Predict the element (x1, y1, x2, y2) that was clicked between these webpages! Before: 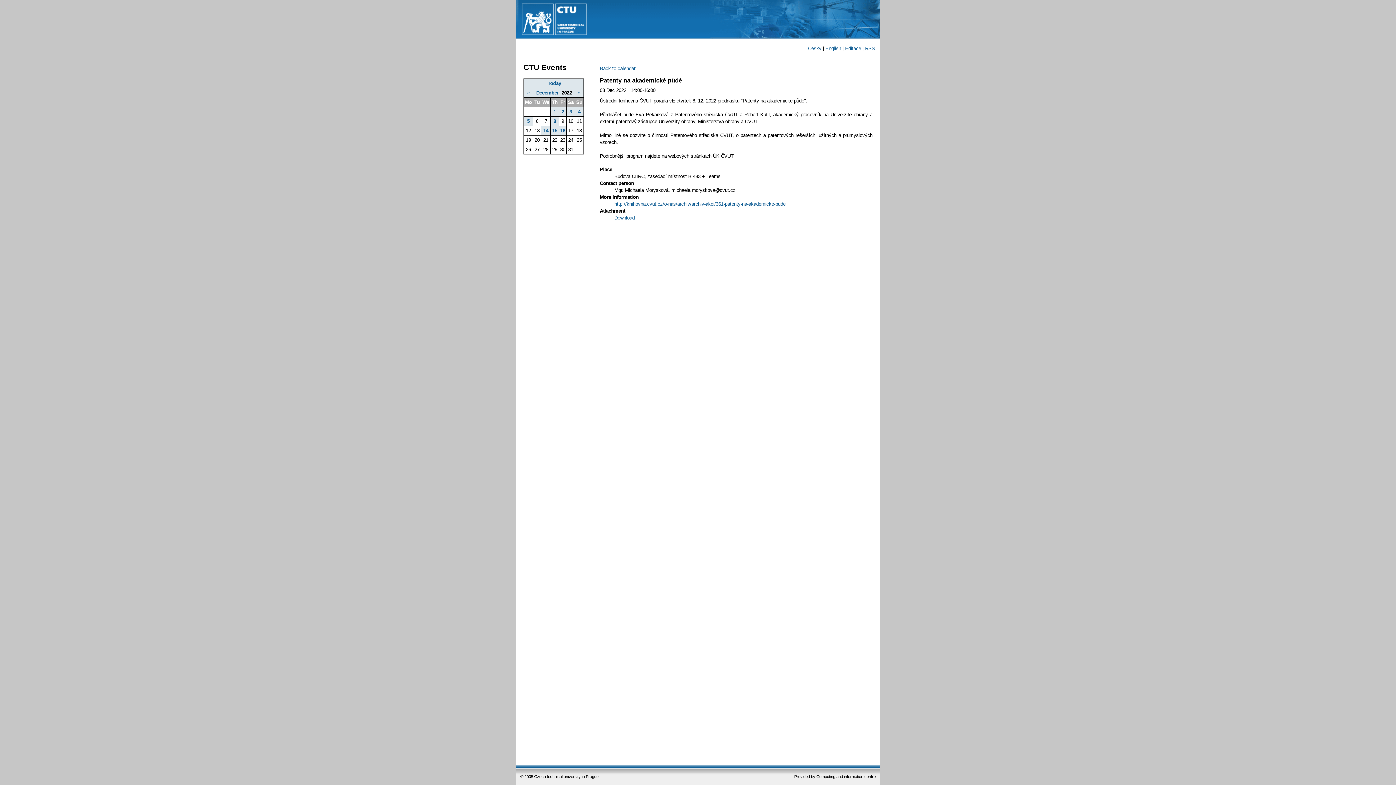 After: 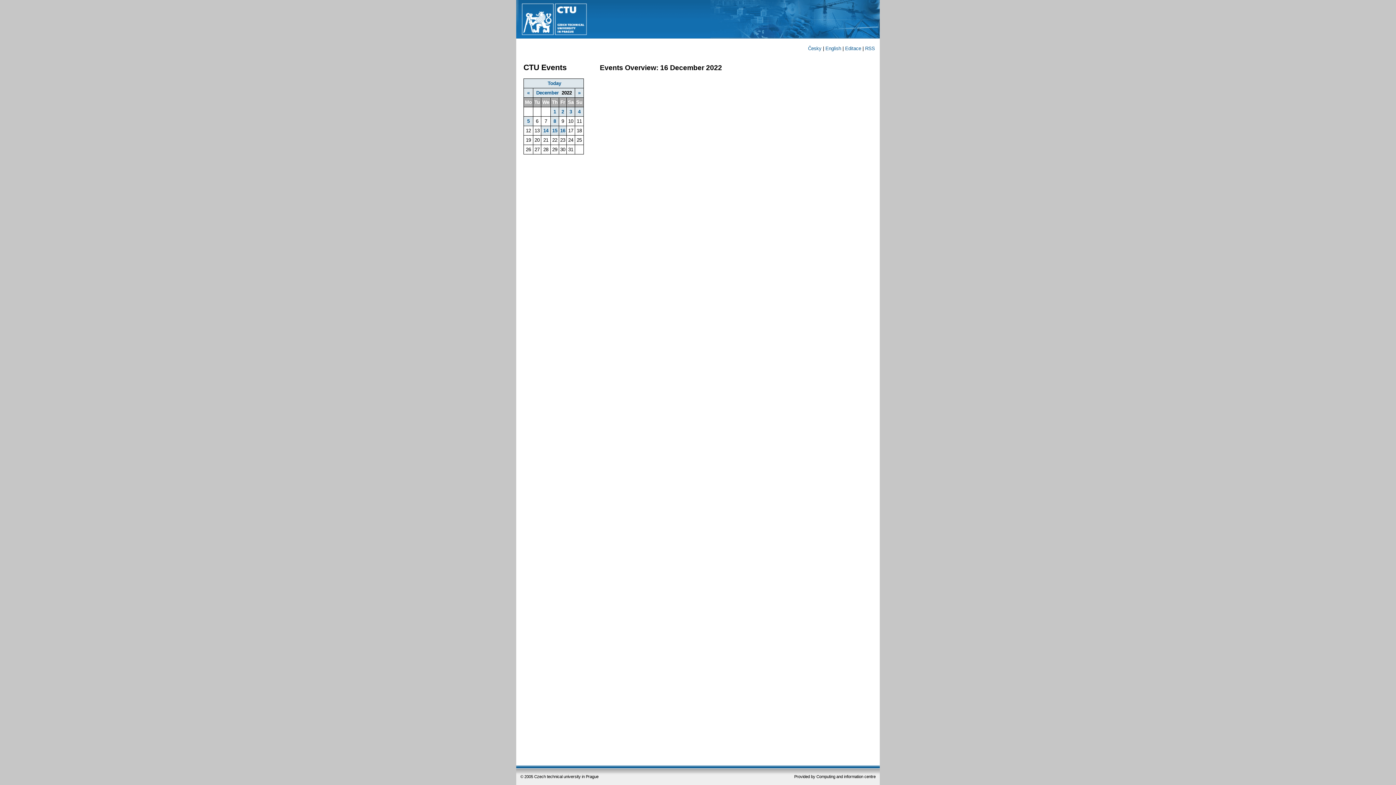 Action: label: 16 bbox: (560, 128, 565, 133)